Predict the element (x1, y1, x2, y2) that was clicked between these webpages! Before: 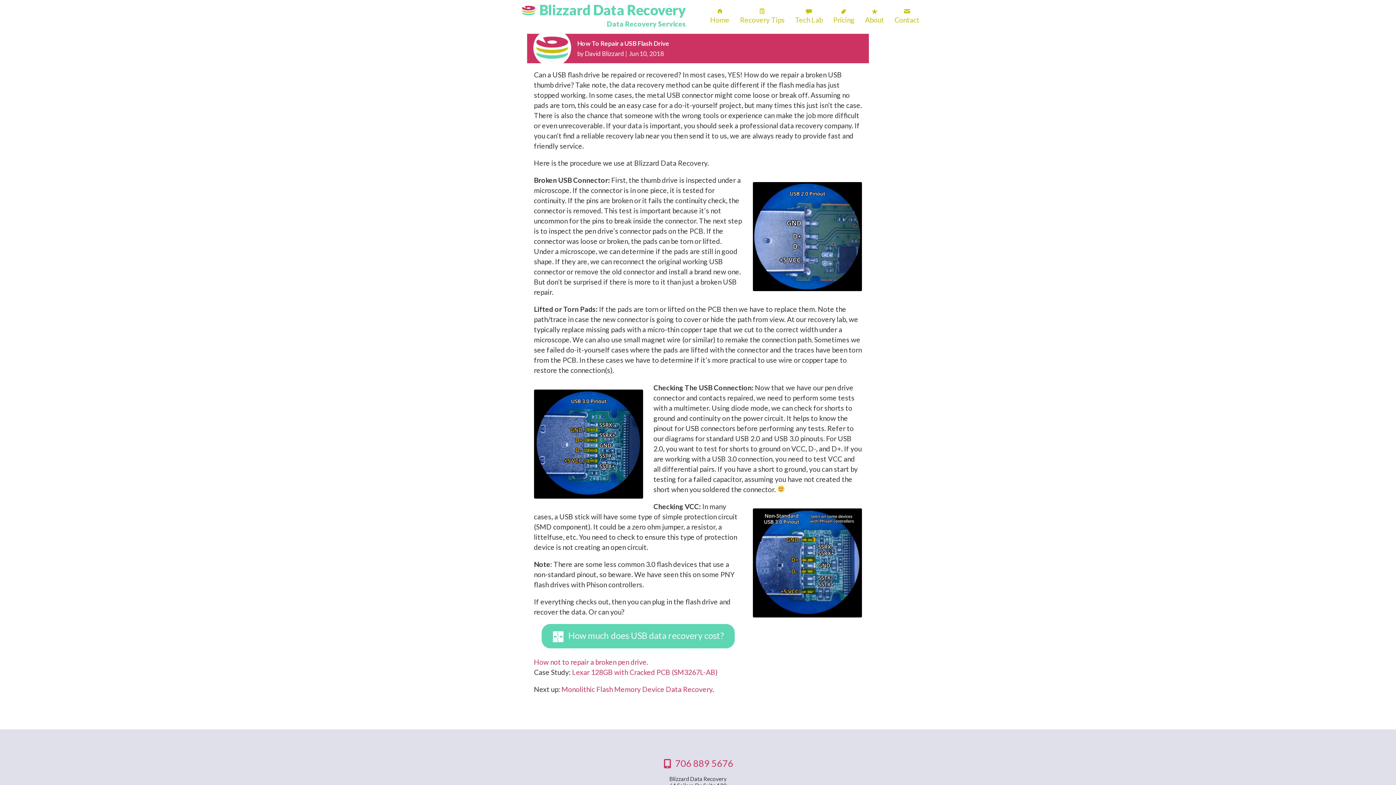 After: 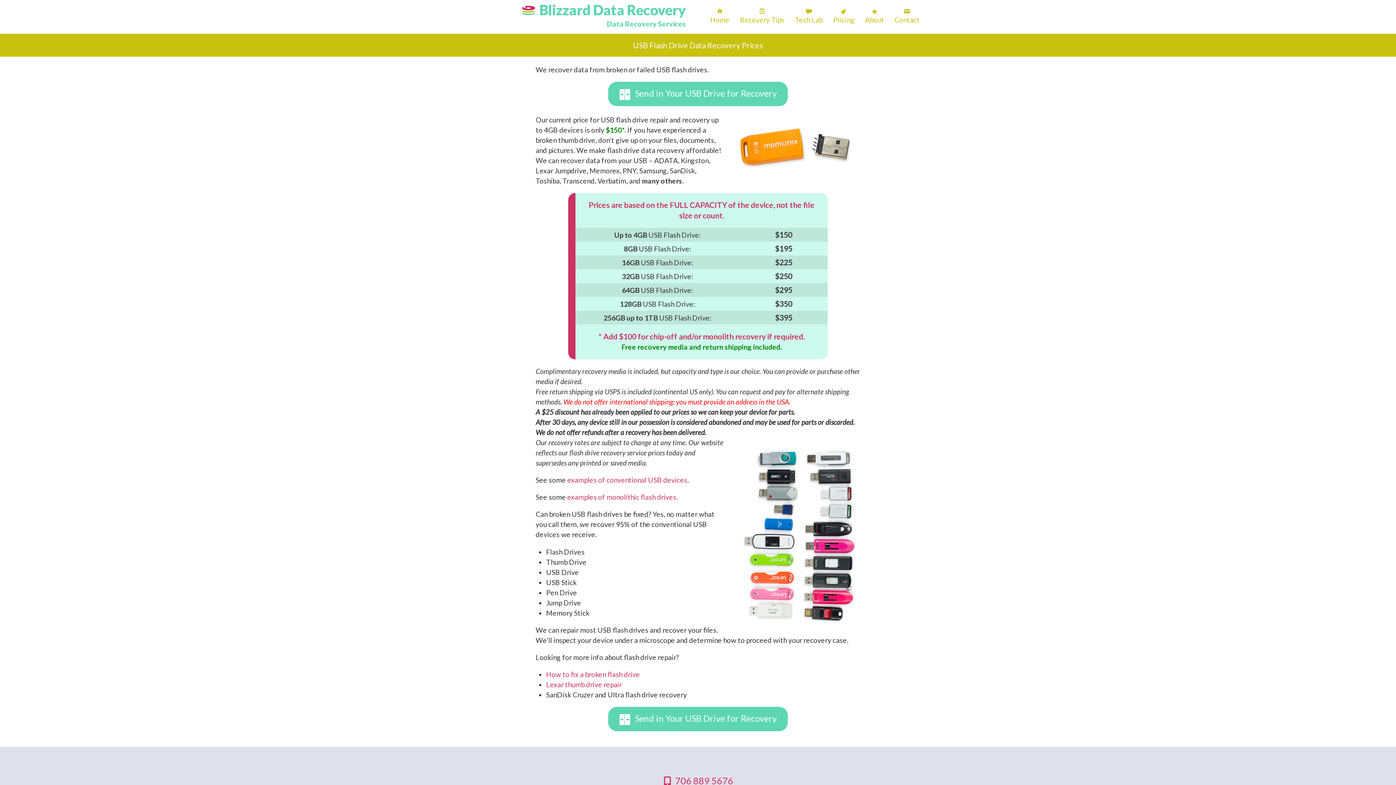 Action: bbox: (541, 624, 734, 648) label: How much does USB data recovery cost?